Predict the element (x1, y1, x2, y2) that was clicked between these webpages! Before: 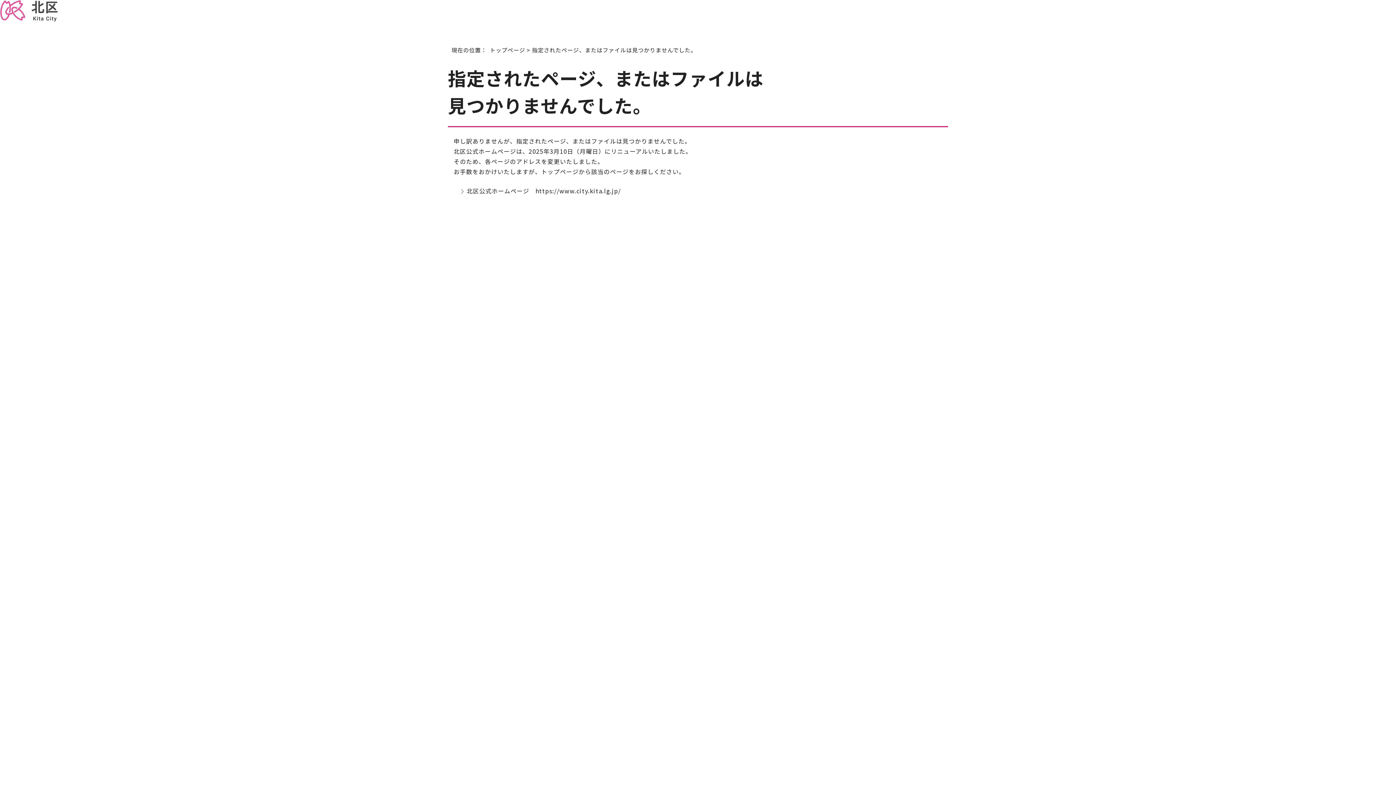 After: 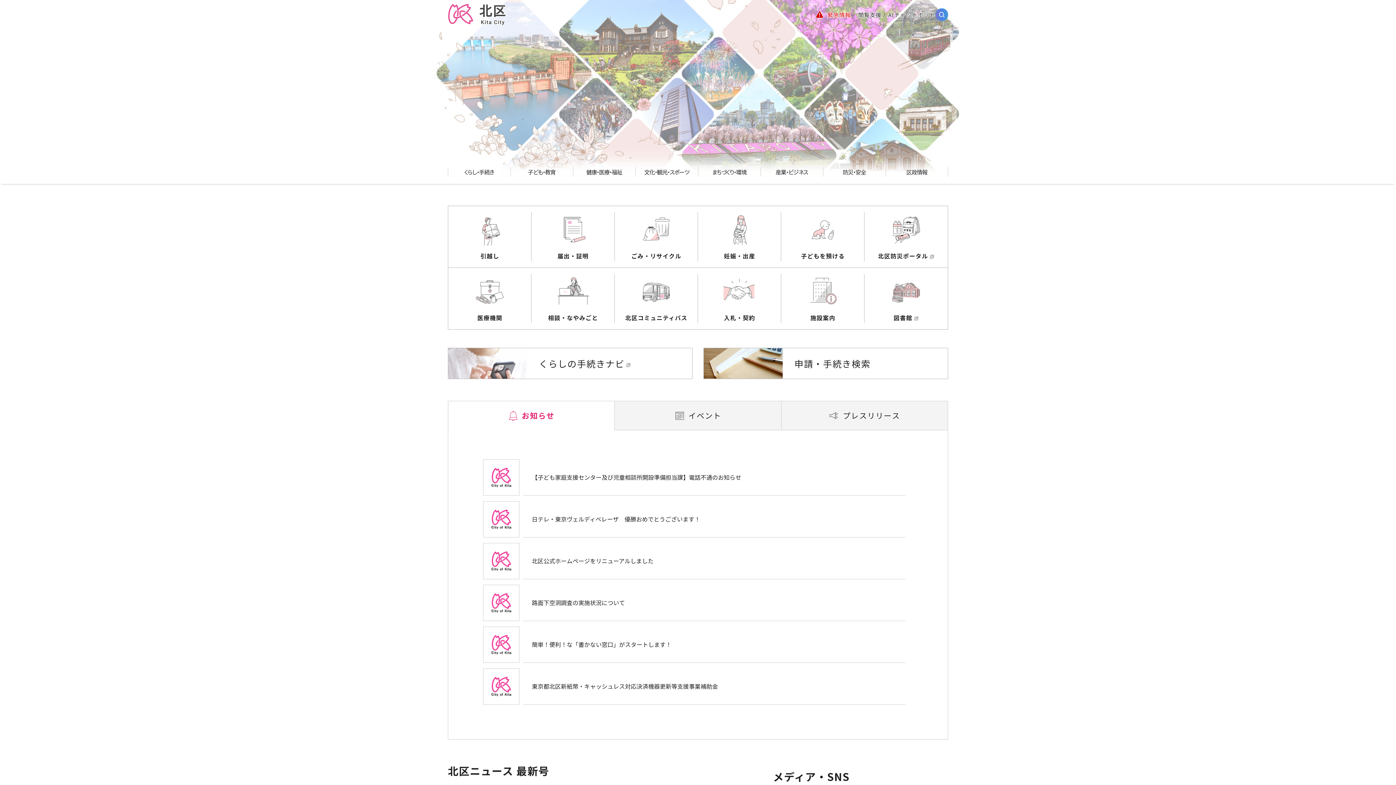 Action: bbox: (457, 182, 942, 200) label: 北区公式ホームページ　https://www.city.kita.lg.jp/